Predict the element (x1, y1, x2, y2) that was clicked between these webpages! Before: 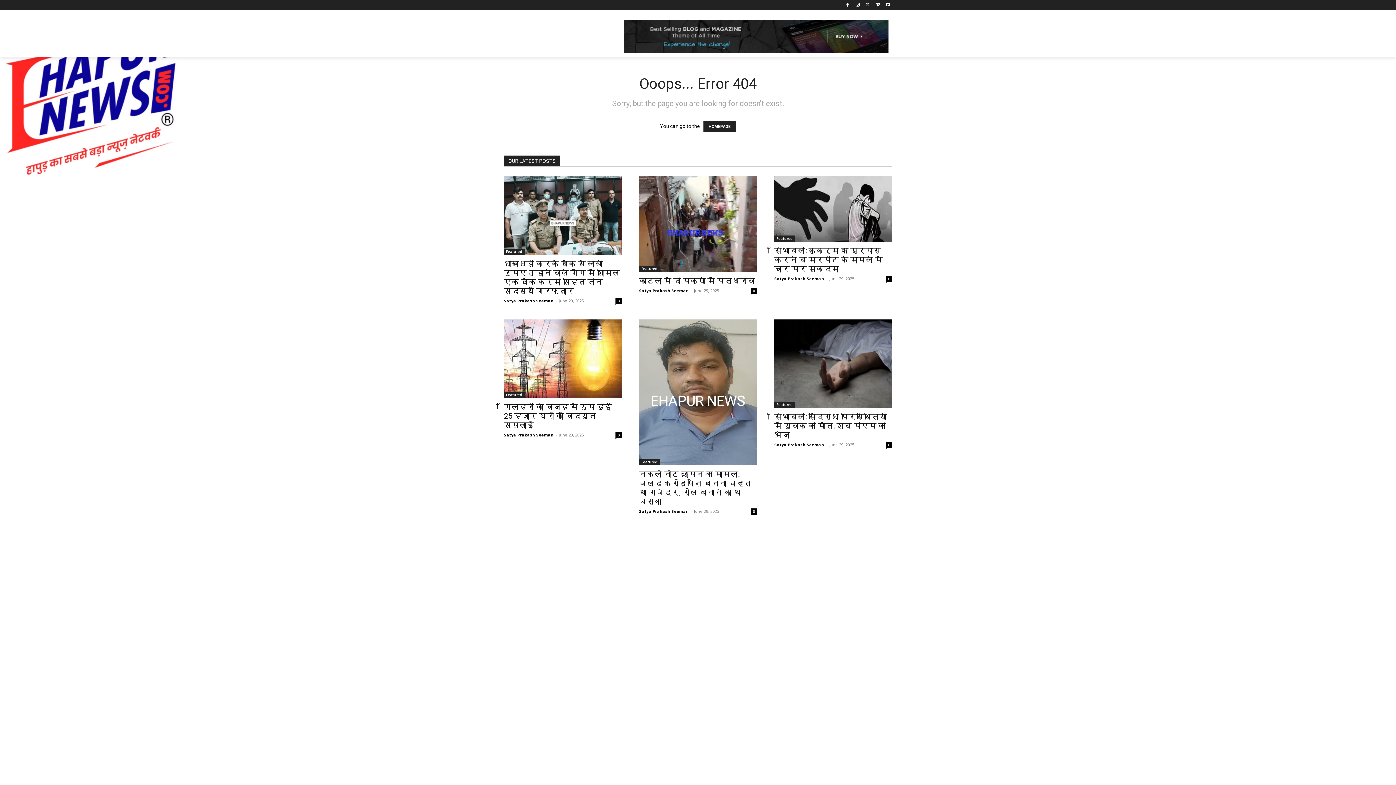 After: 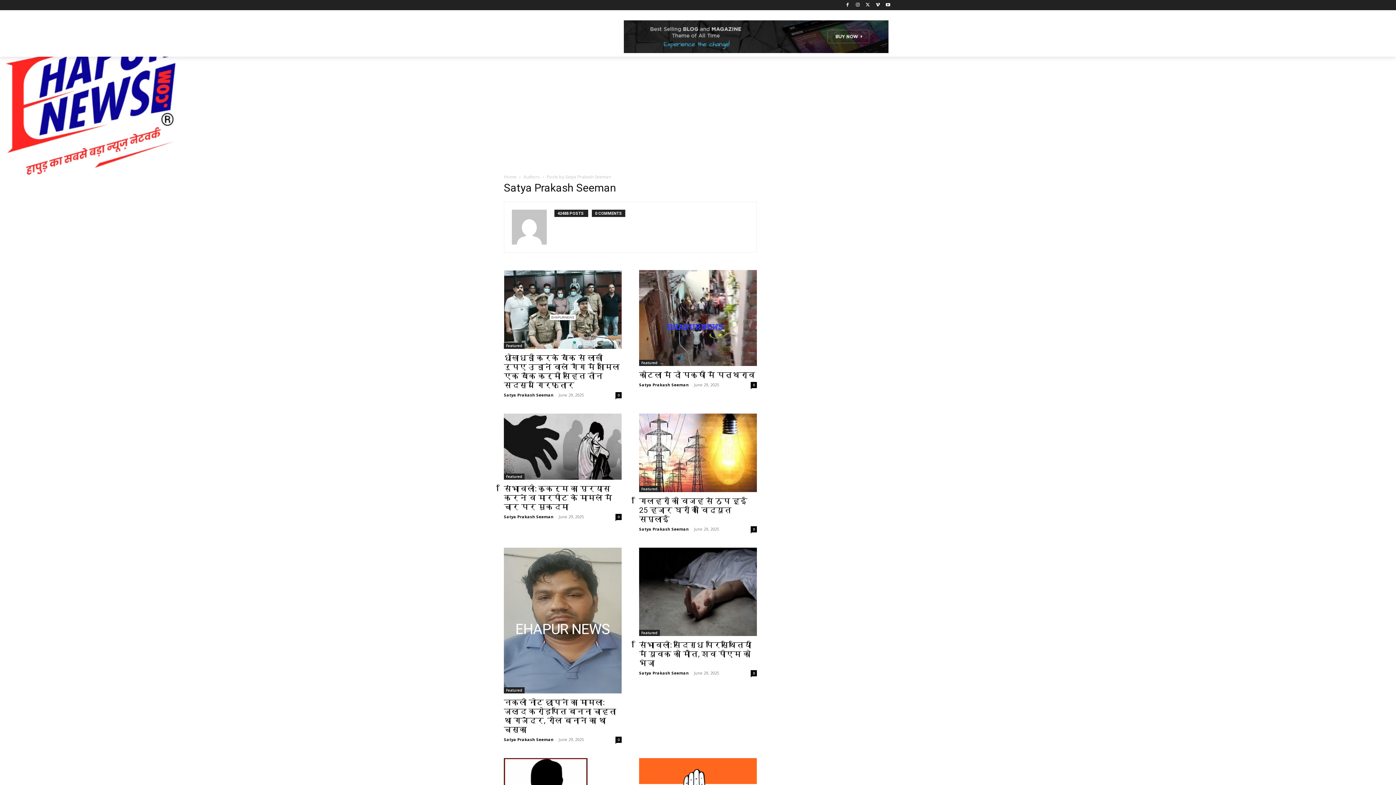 Action: label: Satya Prakash Seeman bbox: (639, 287, 689, 293)